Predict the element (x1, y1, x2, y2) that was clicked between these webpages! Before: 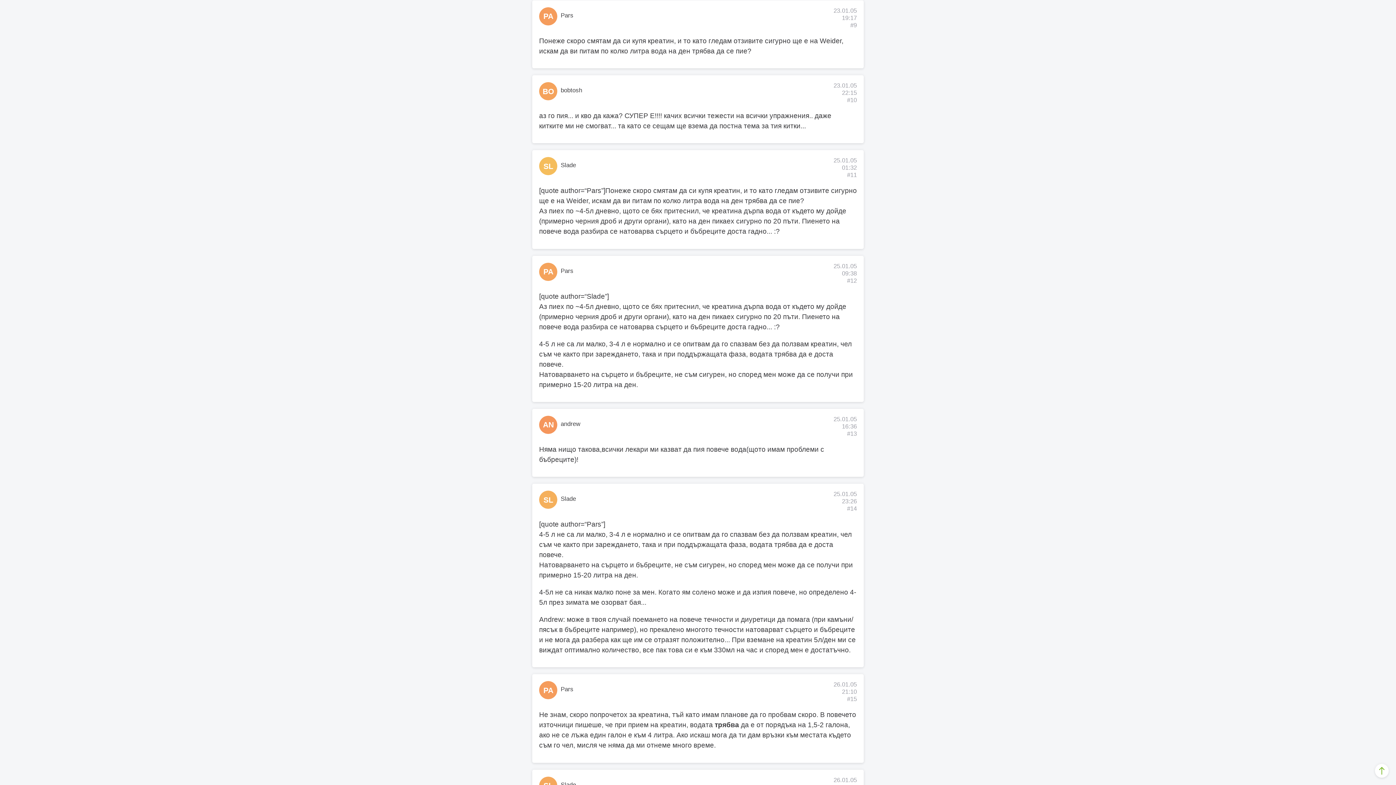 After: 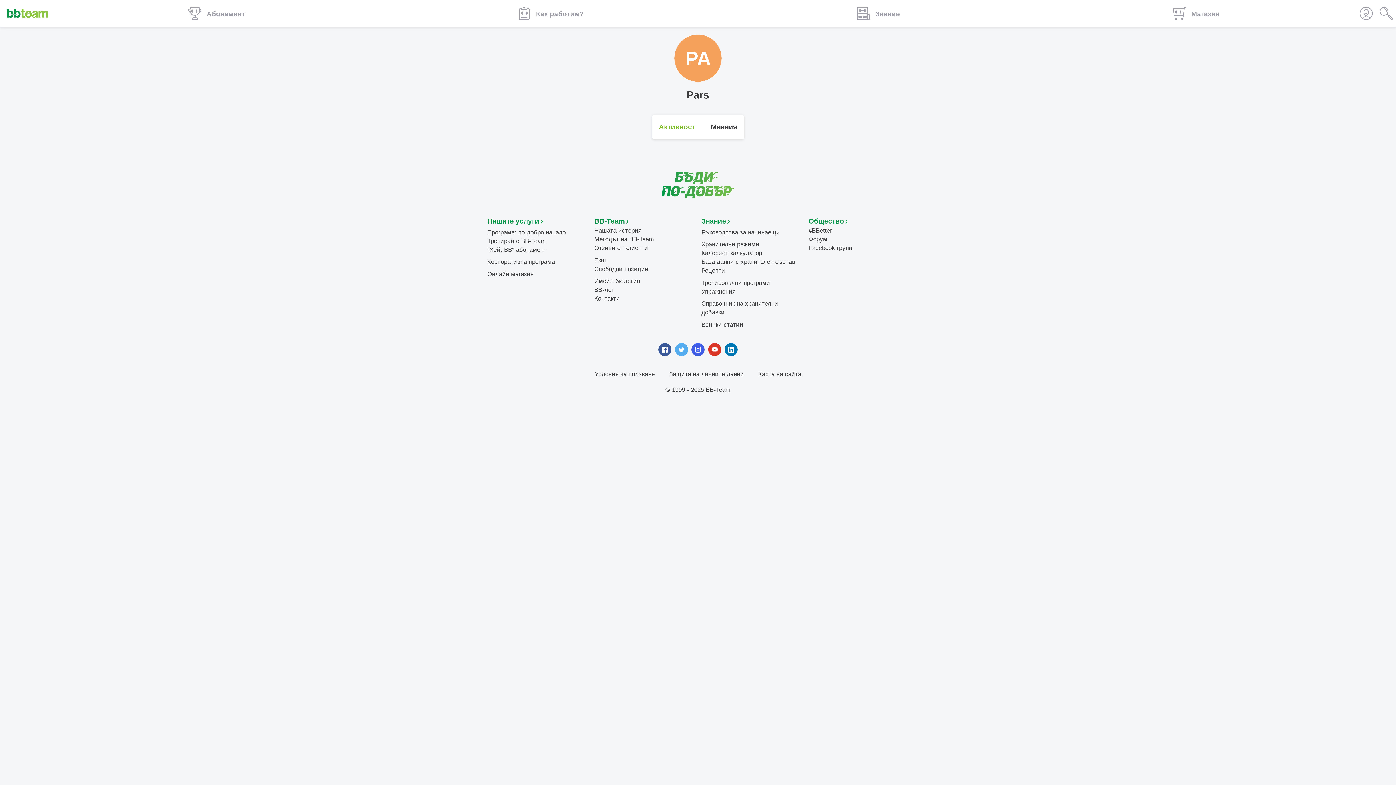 Action: bbox: (560, 686, 573, 693) label: Pars